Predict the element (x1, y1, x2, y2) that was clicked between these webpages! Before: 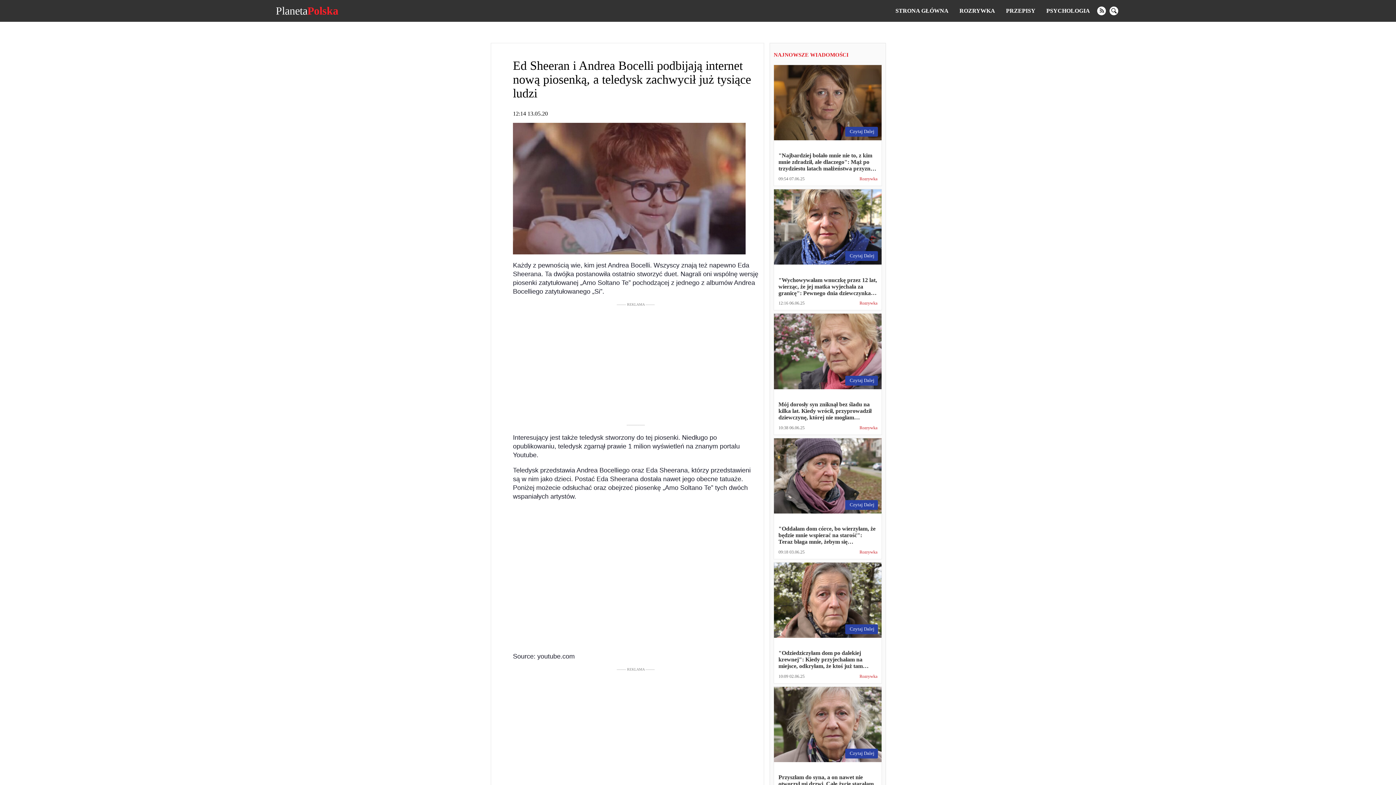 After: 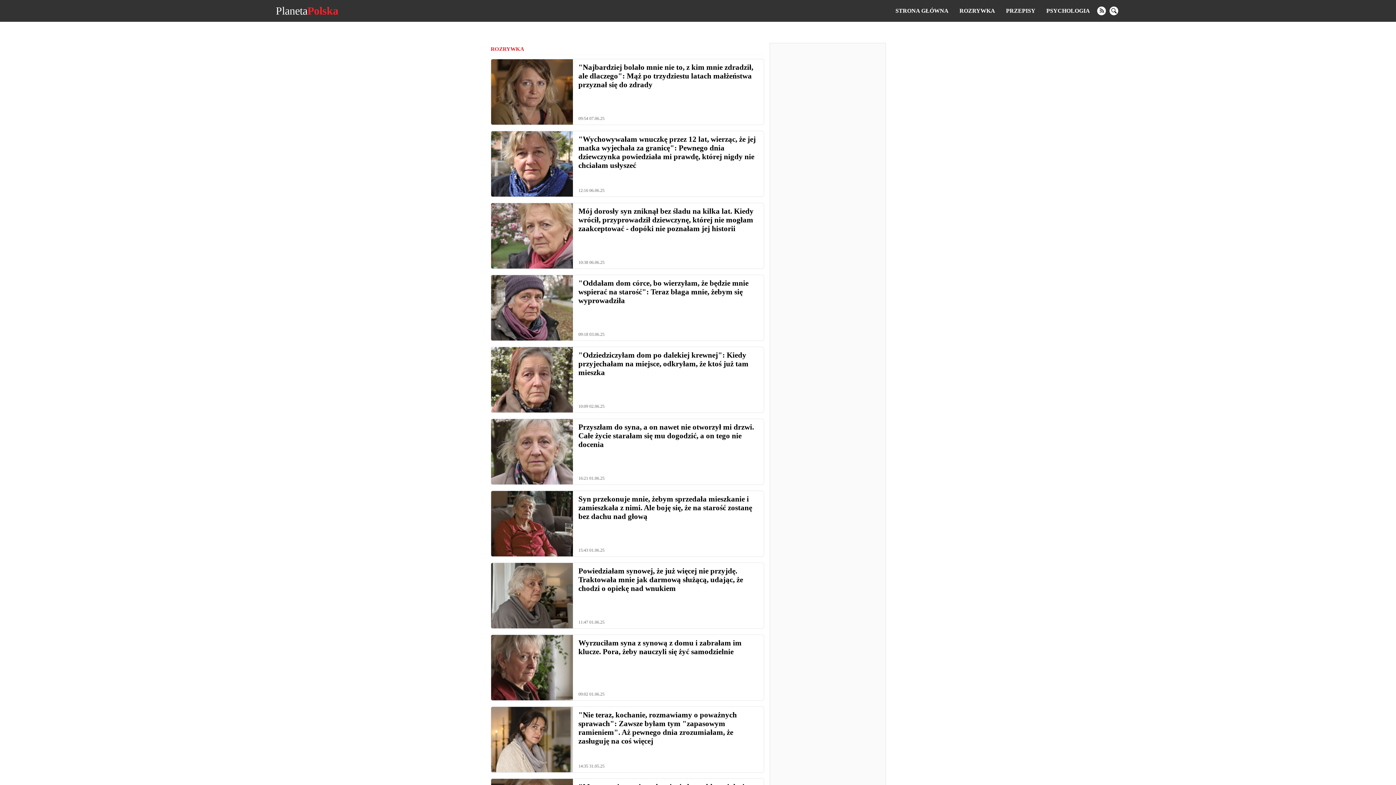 Action: bbox: (859, 425, 877, 430) label: Rozrywka